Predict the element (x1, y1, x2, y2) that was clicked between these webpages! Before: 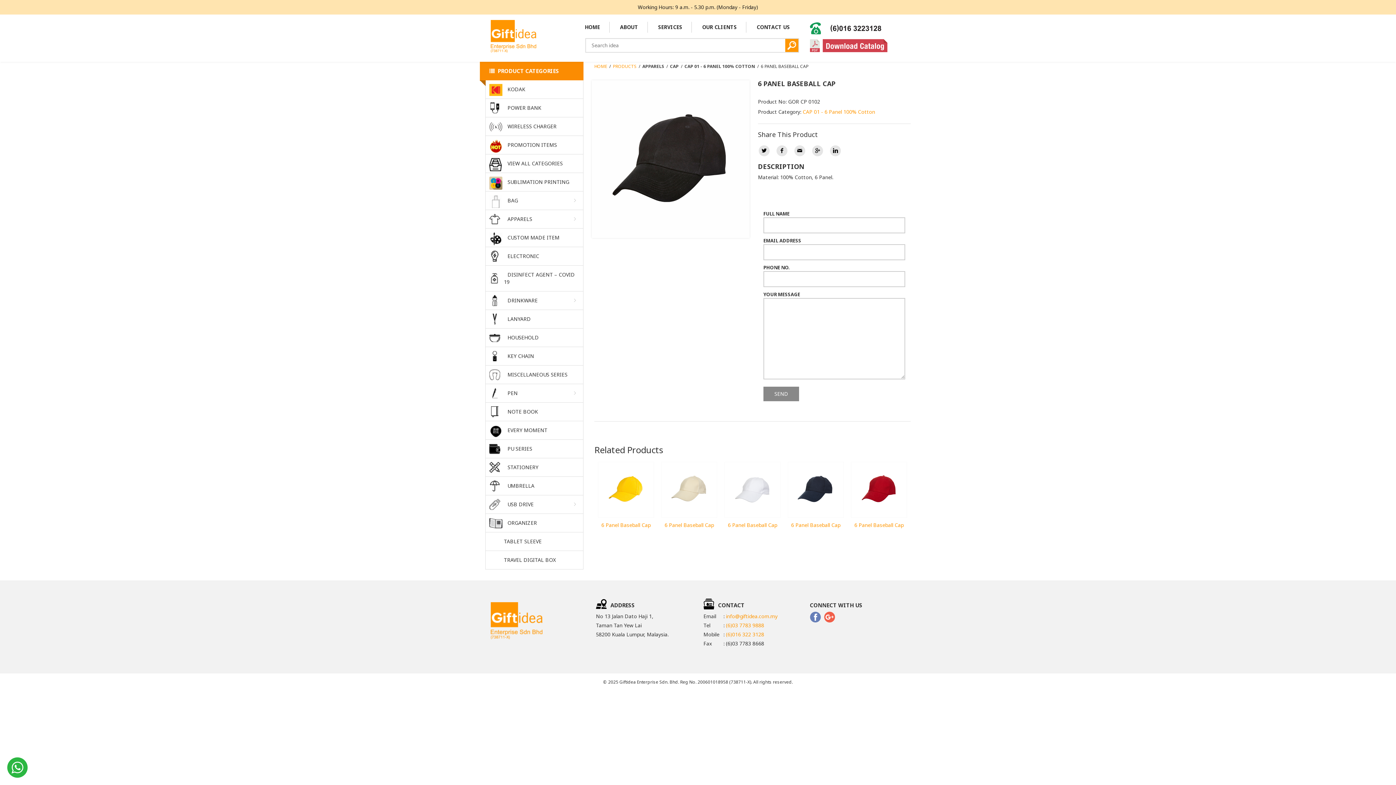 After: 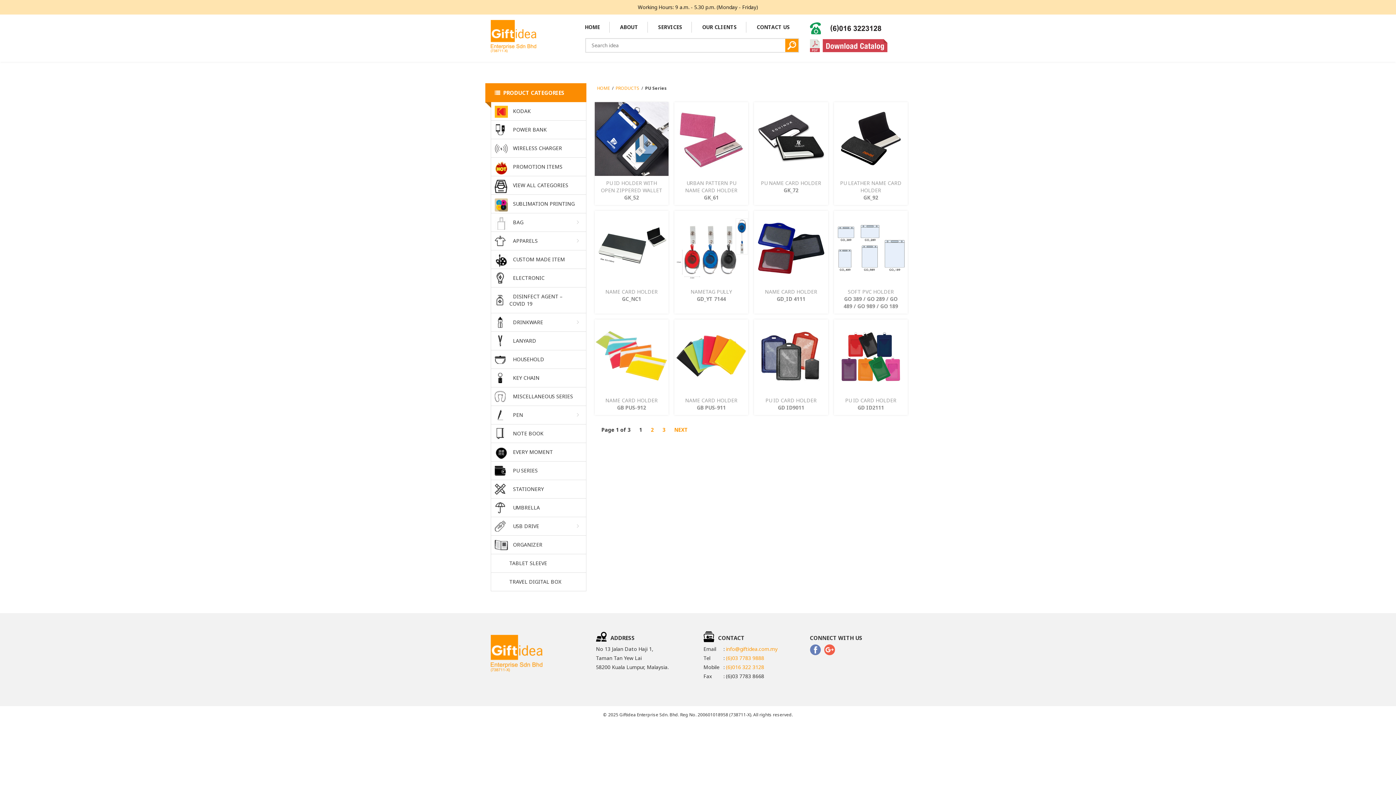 Action: bbox: (485, 439, 583, 458) label: PU SERIES